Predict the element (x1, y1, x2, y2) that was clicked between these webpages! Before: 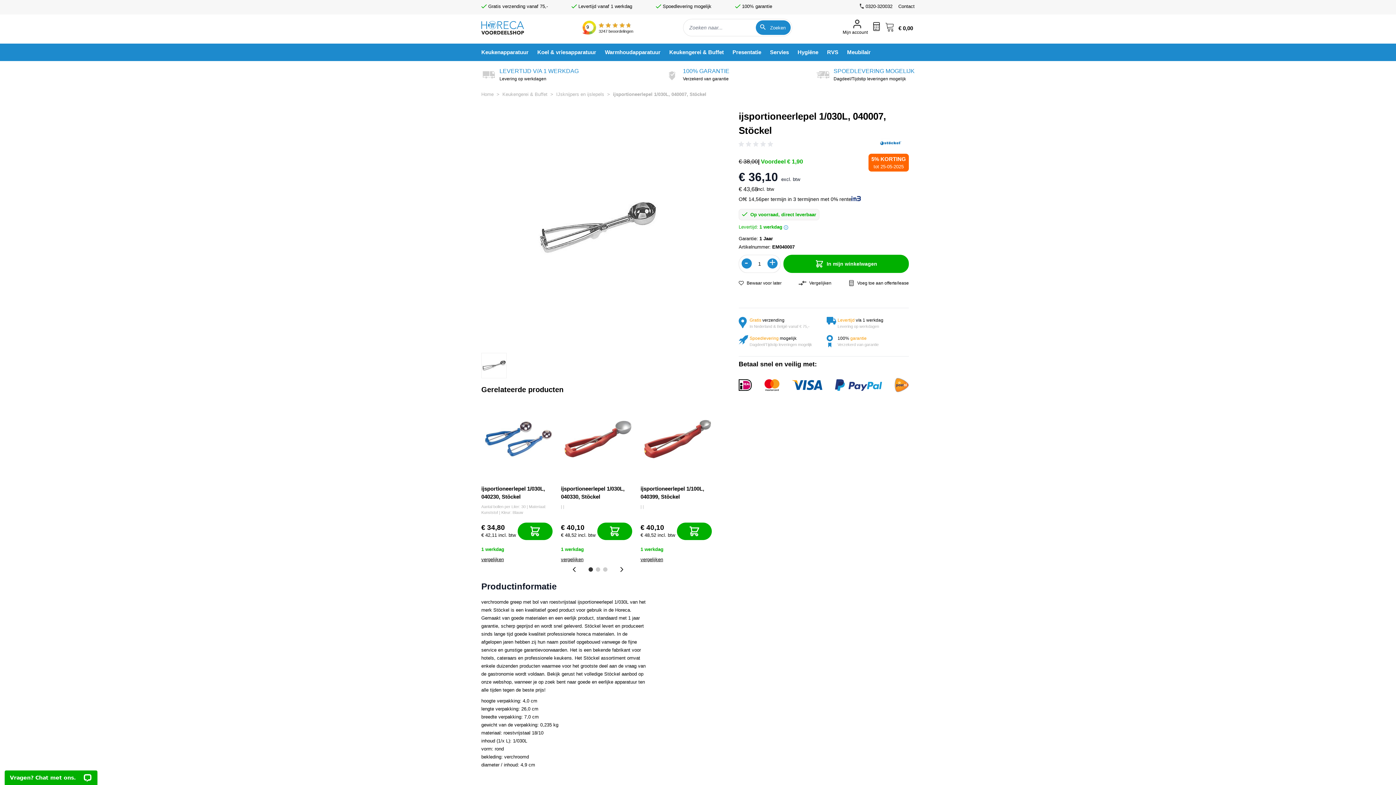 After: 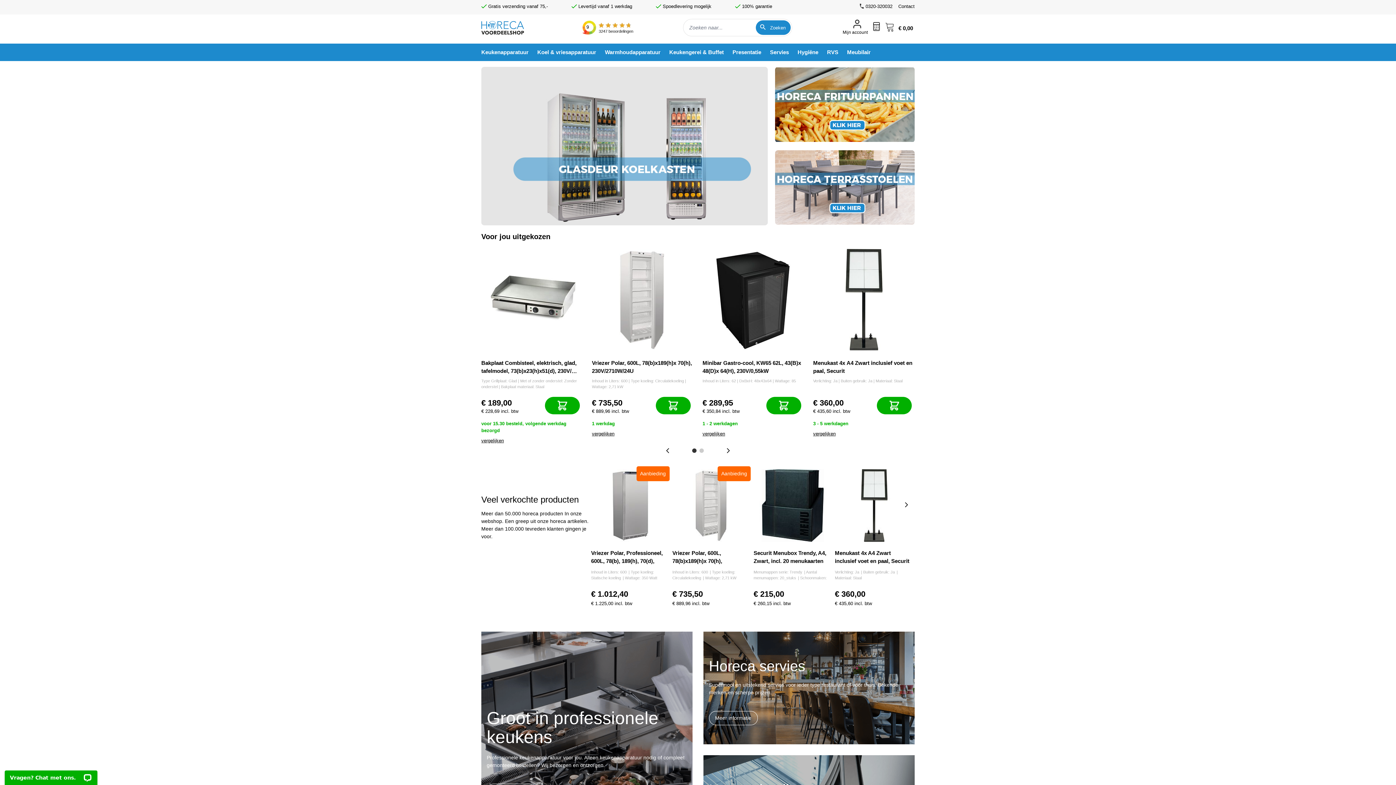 Action: label: store logo bbox: (481, 19, 536, 35)